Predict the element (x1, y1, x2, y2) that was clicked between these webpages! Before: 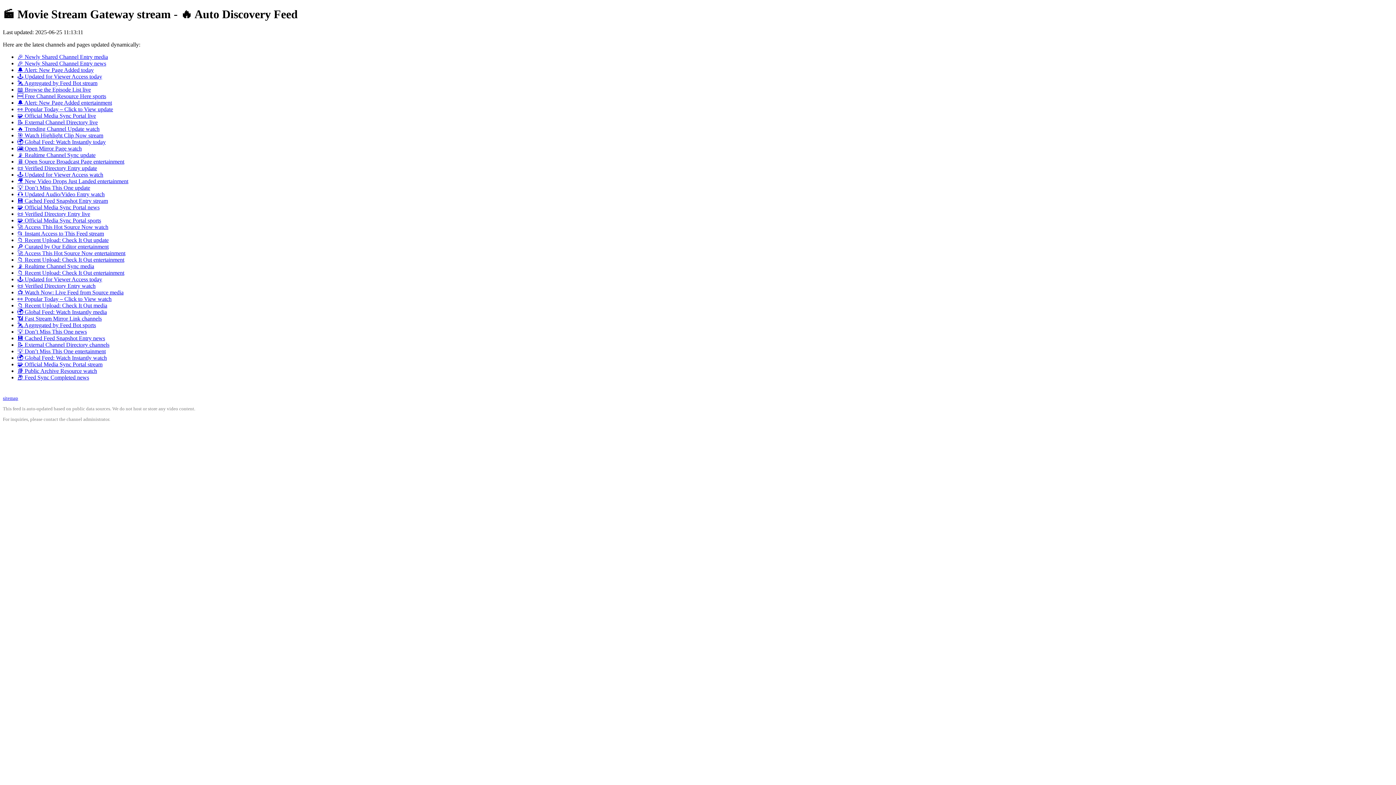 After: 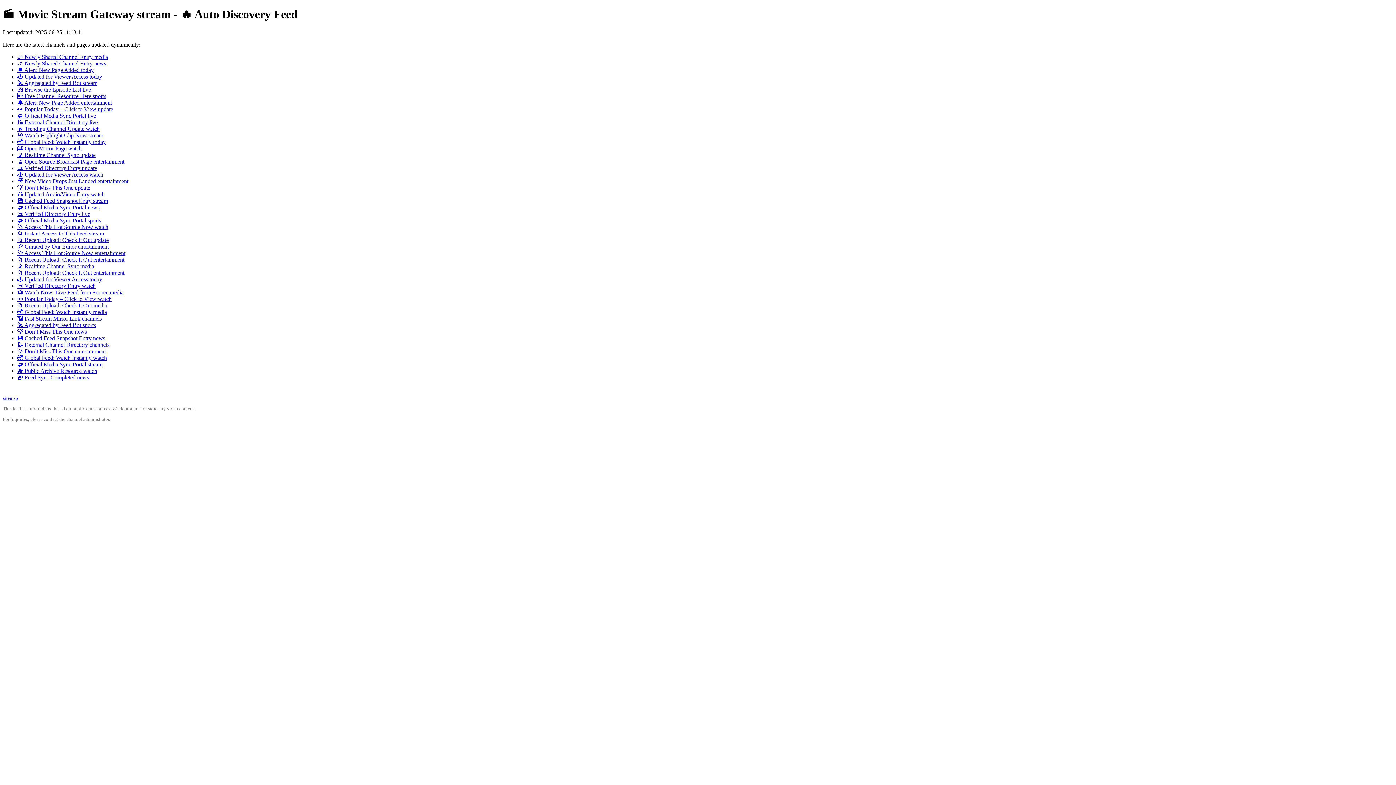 Action: label: 🎧 Updated Audio/Video Entry watch bbox: (17, 191, 104, 197)